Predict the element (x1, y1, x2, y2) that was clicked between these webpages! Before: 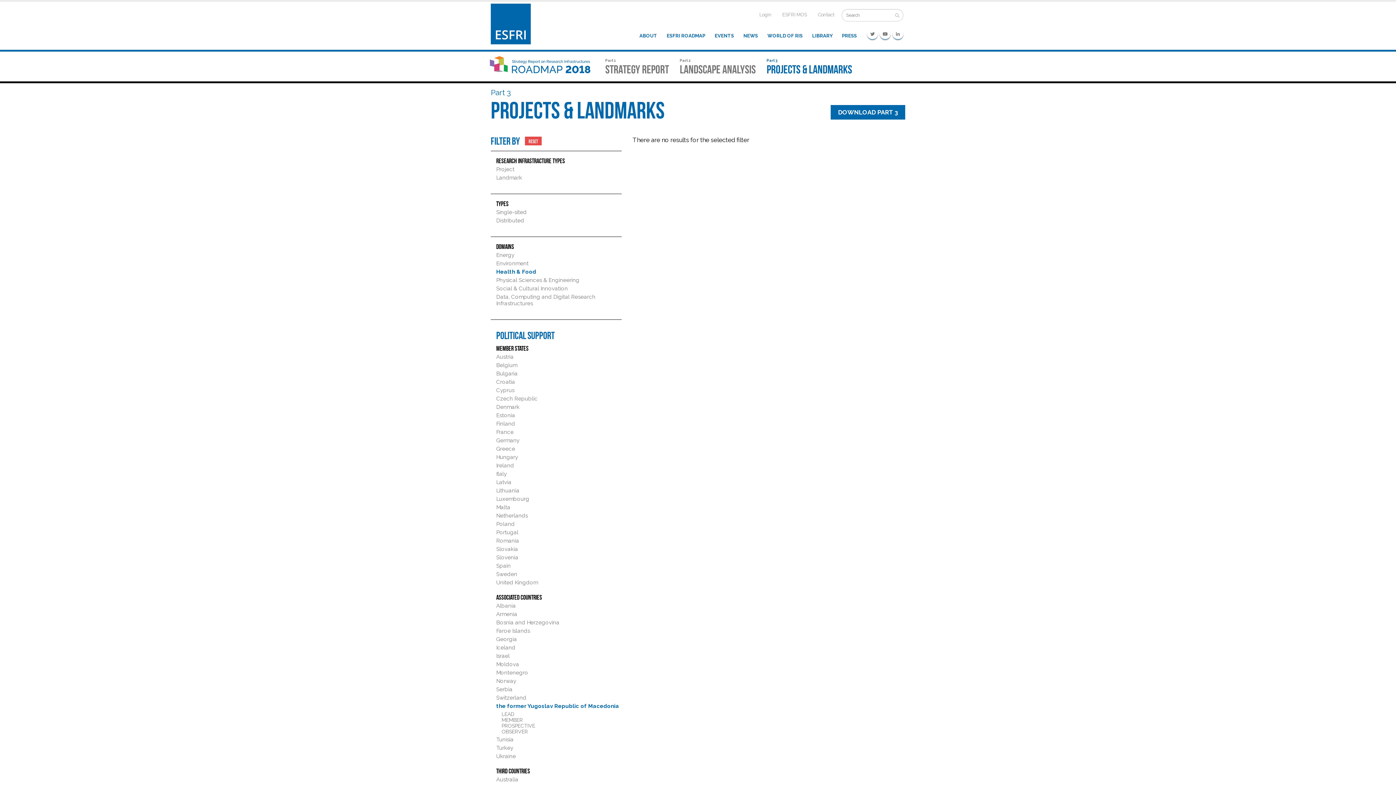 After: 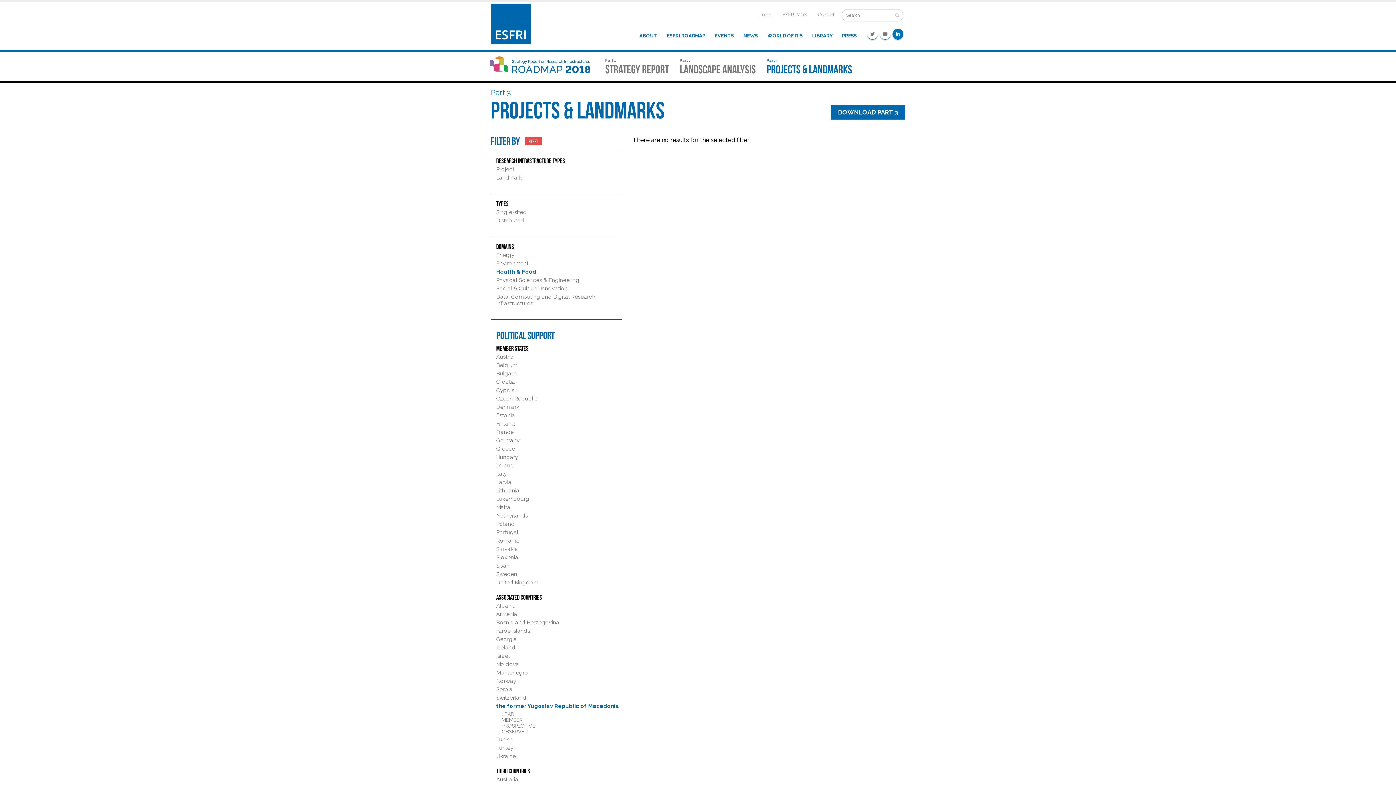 Action: bbox: (892, 28, 903, 39)